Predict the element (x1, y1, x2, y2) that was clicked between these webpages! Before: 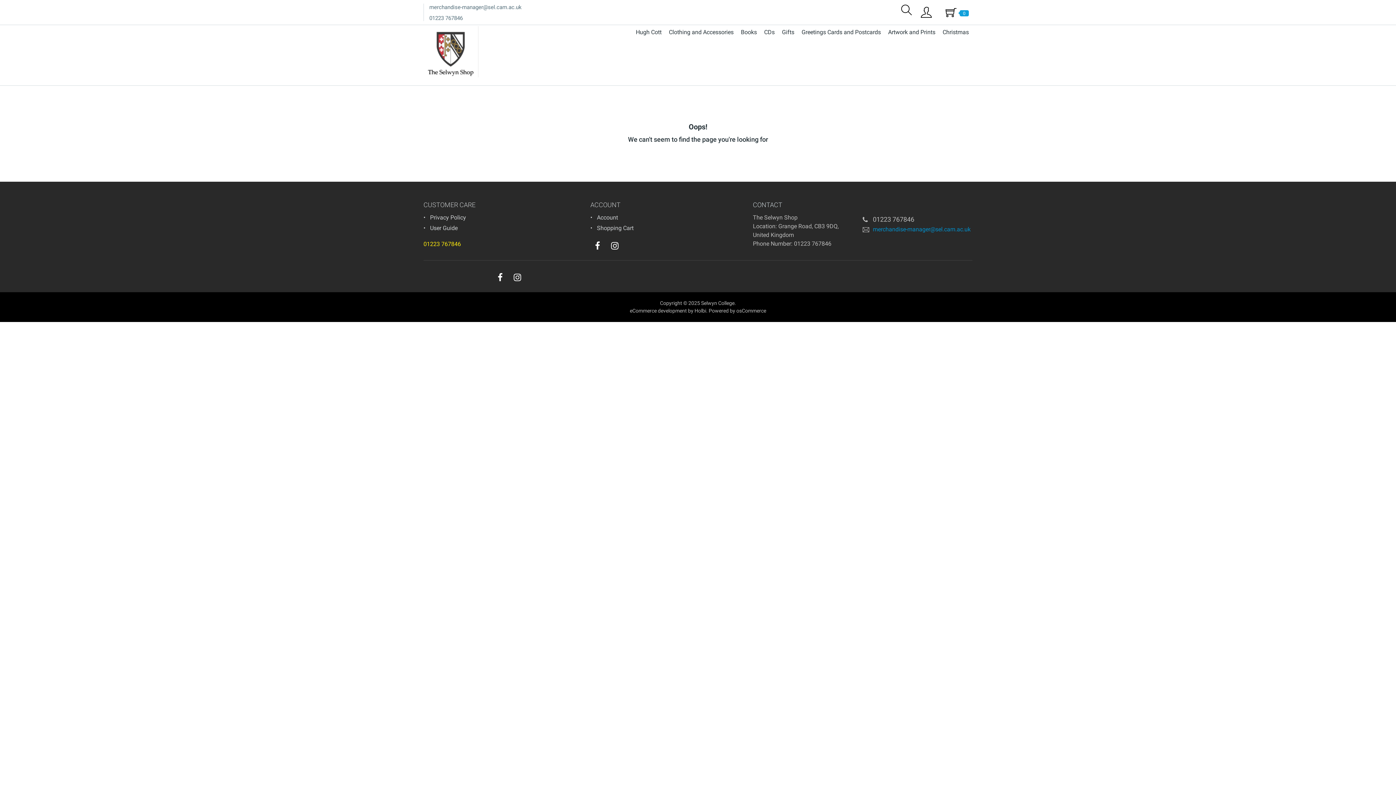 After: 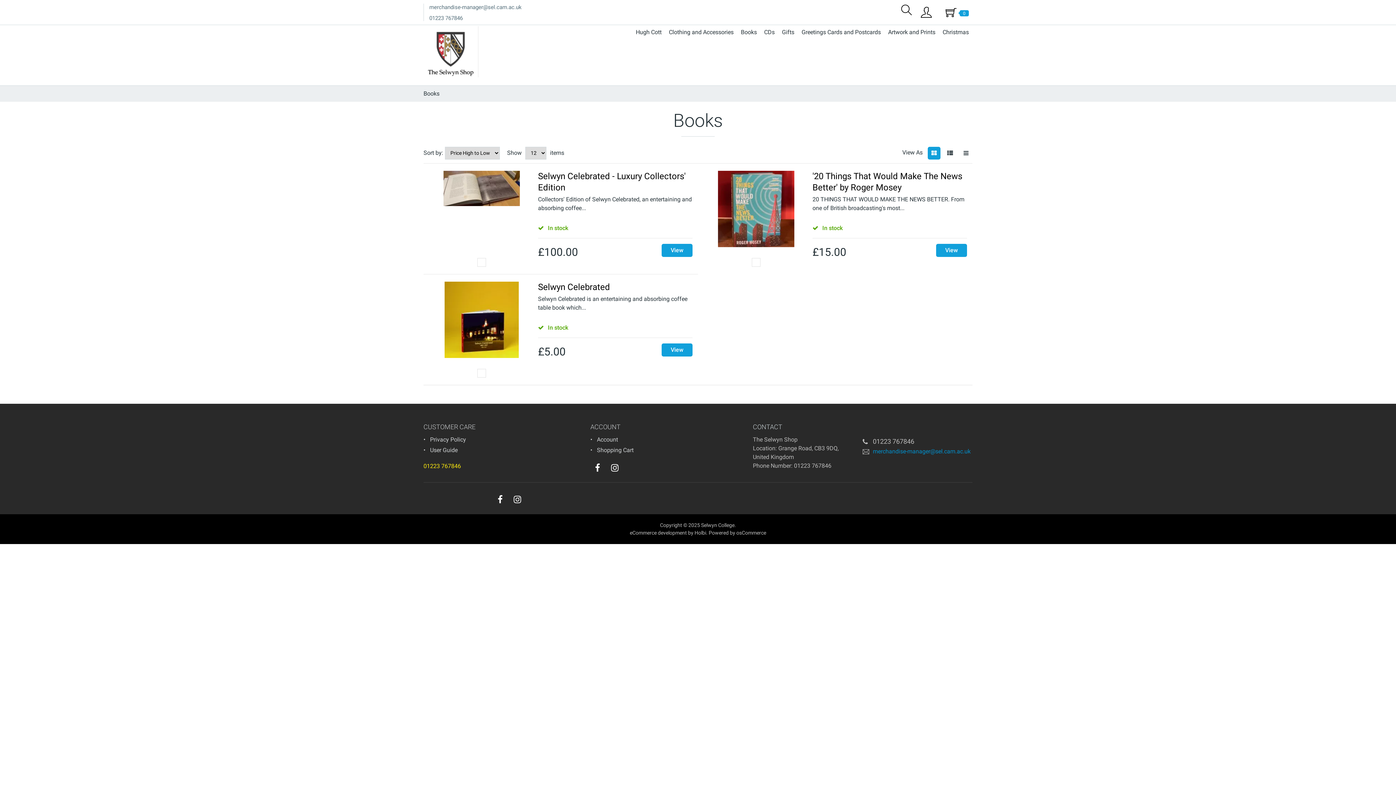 Action: bbox: (737, 26, 760, 38) label: Books